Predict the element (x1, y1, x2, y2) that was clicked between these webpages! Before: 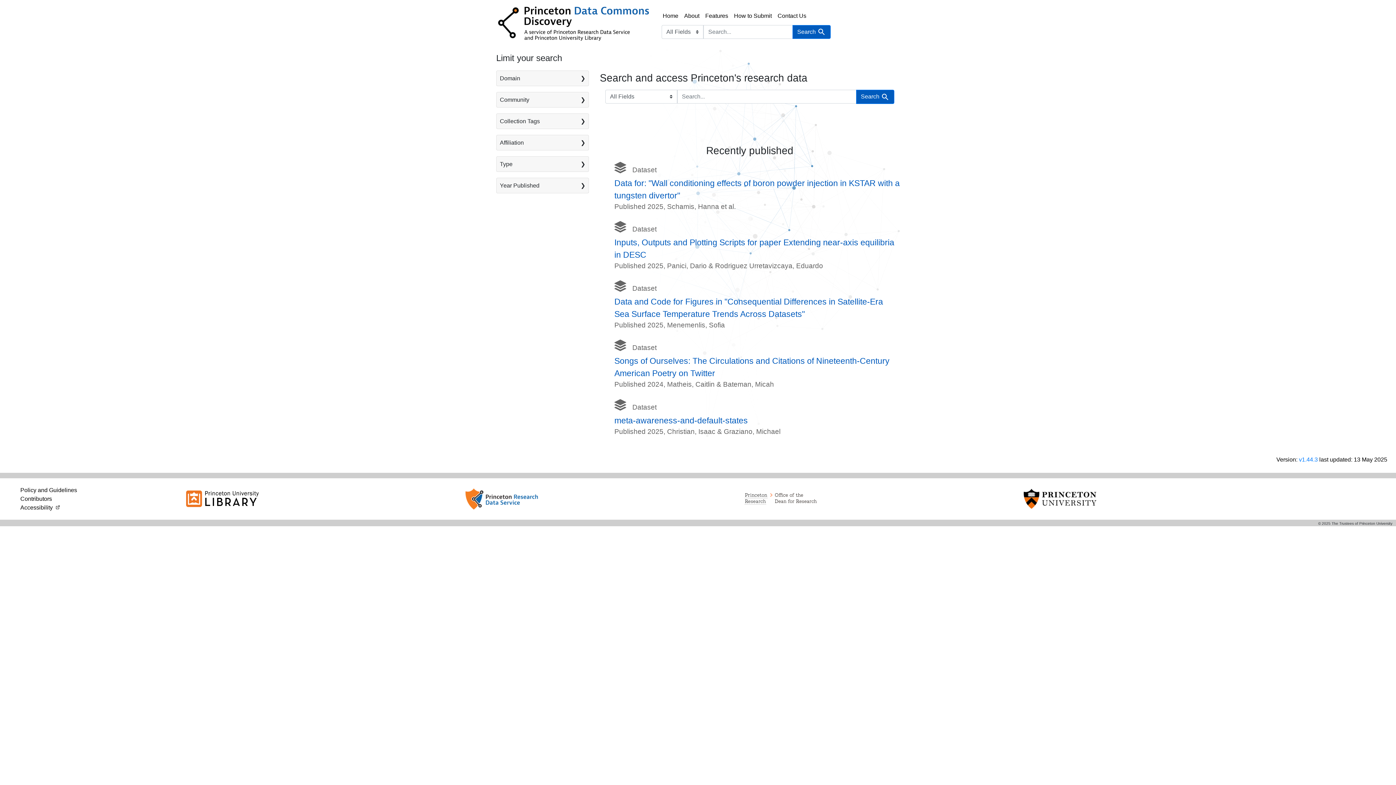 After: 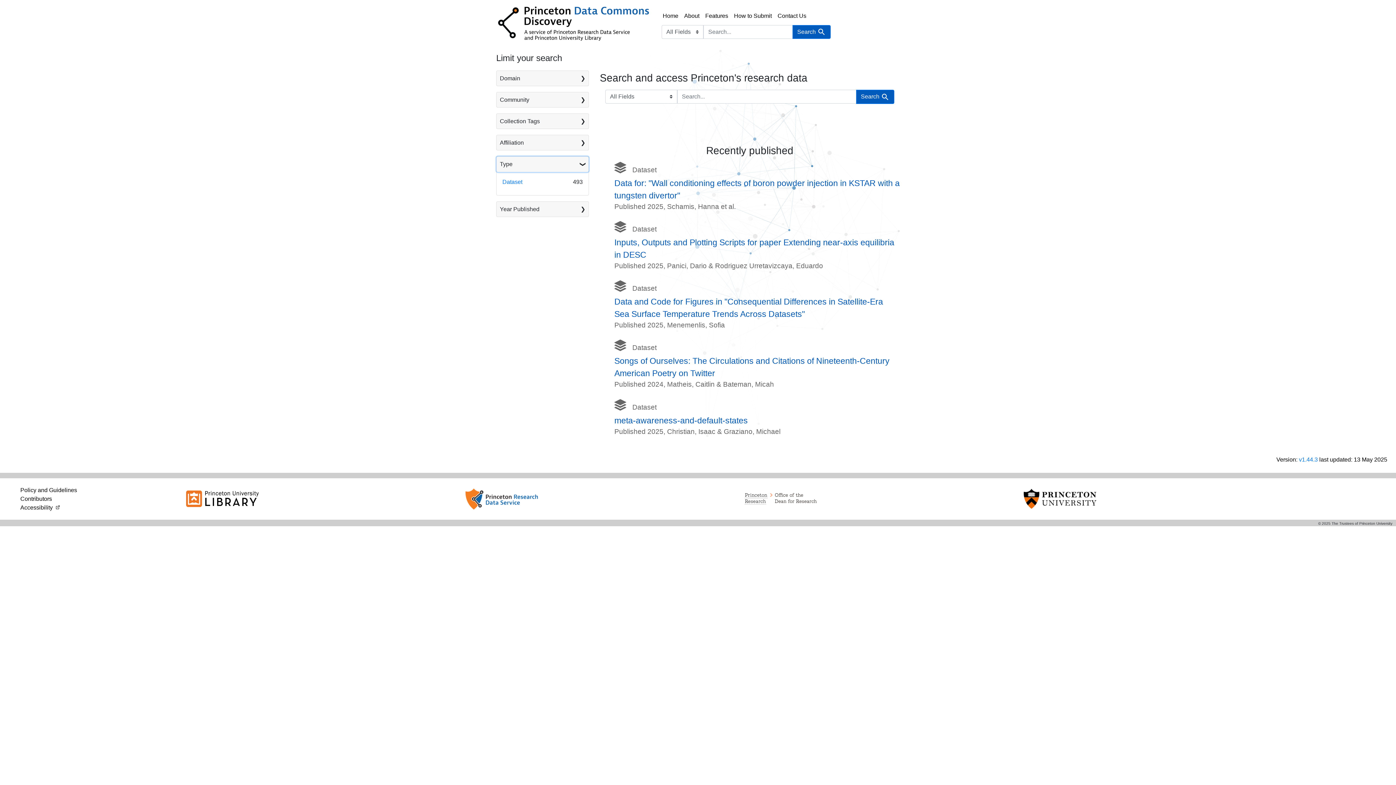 Action: label: Type bbox: (496, 156, 588, 171)